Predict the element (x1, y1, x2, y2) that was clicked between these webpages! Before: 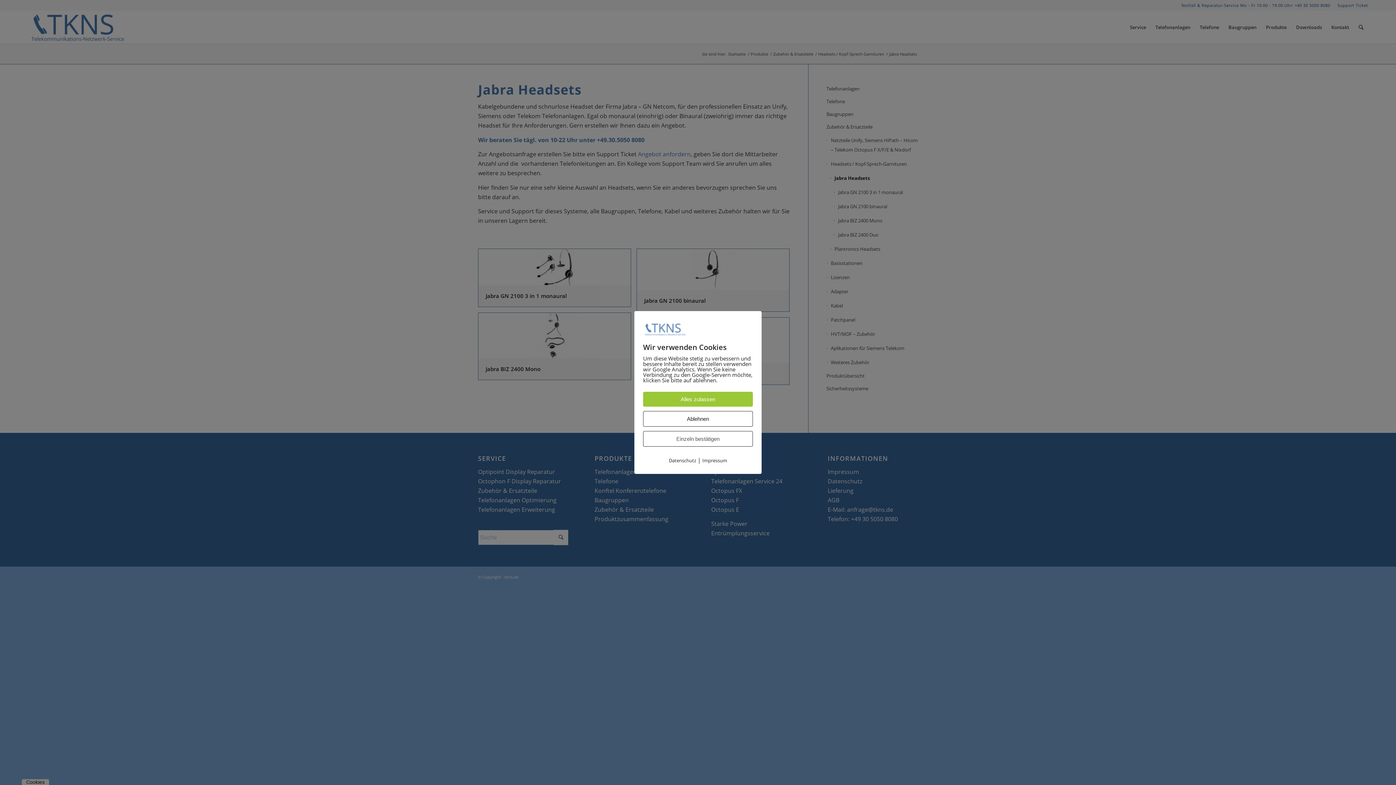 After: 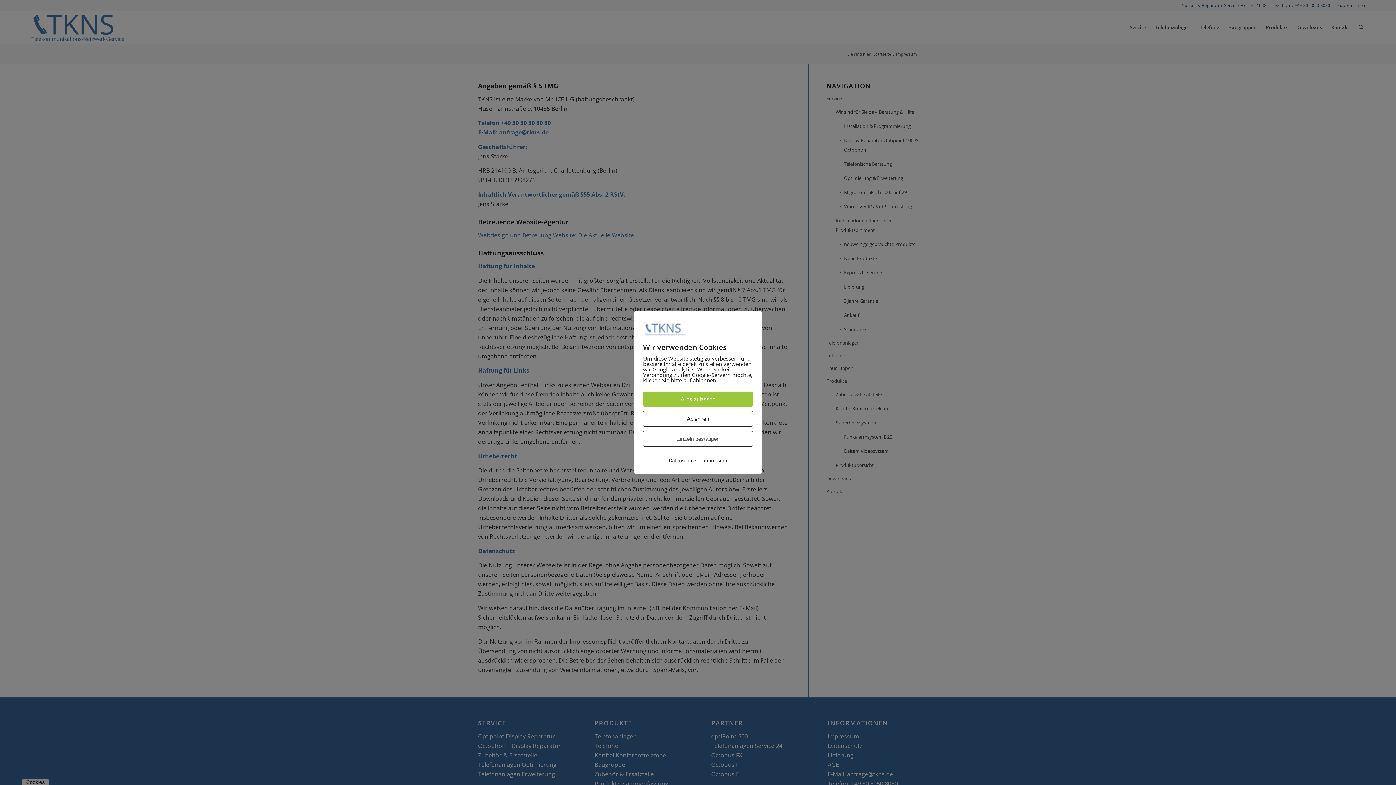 Action: label: Impressum bbox: (702, 457, 727, 464)